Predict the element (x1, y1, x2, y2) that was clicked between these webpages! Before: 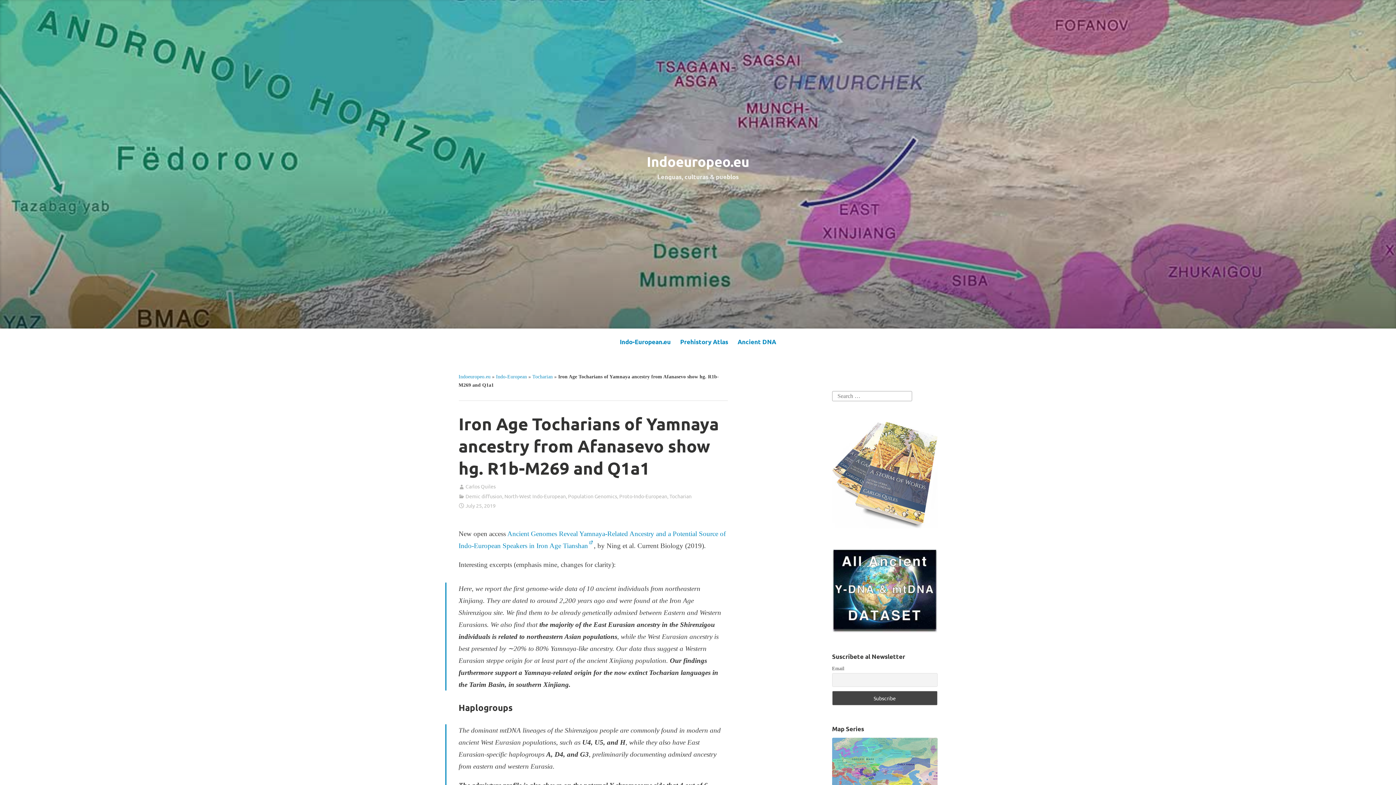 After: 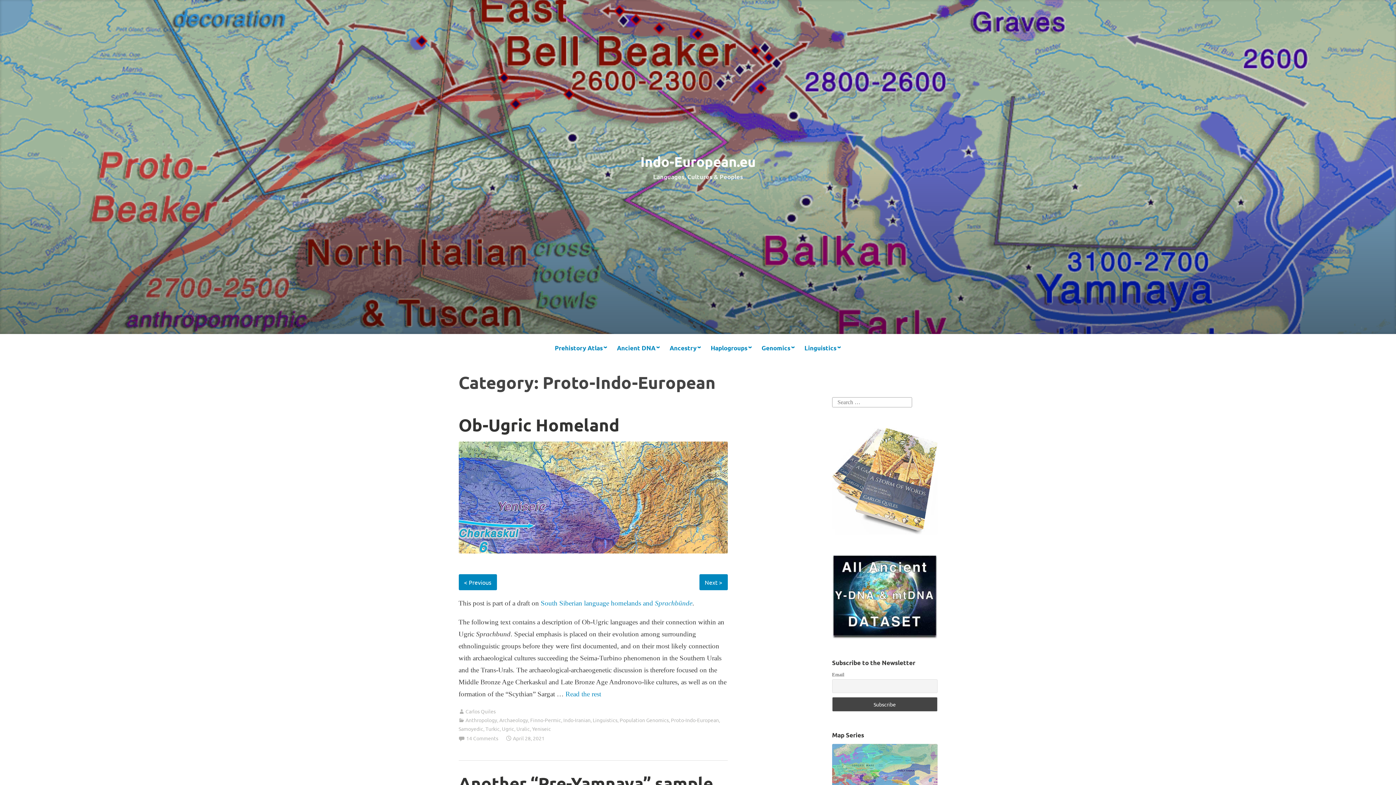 Action: bbox: (619, 492, 667, 499) label: Proto-Indo-European